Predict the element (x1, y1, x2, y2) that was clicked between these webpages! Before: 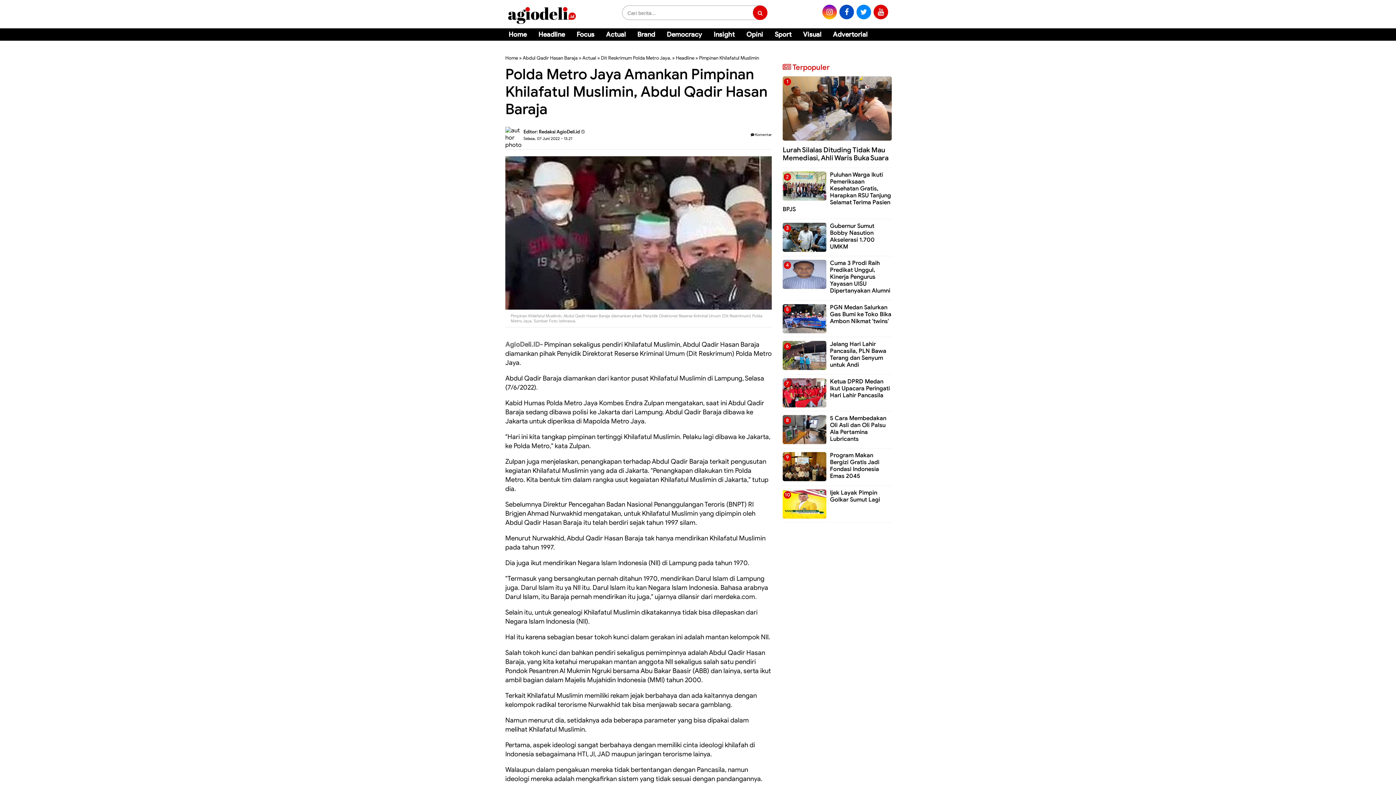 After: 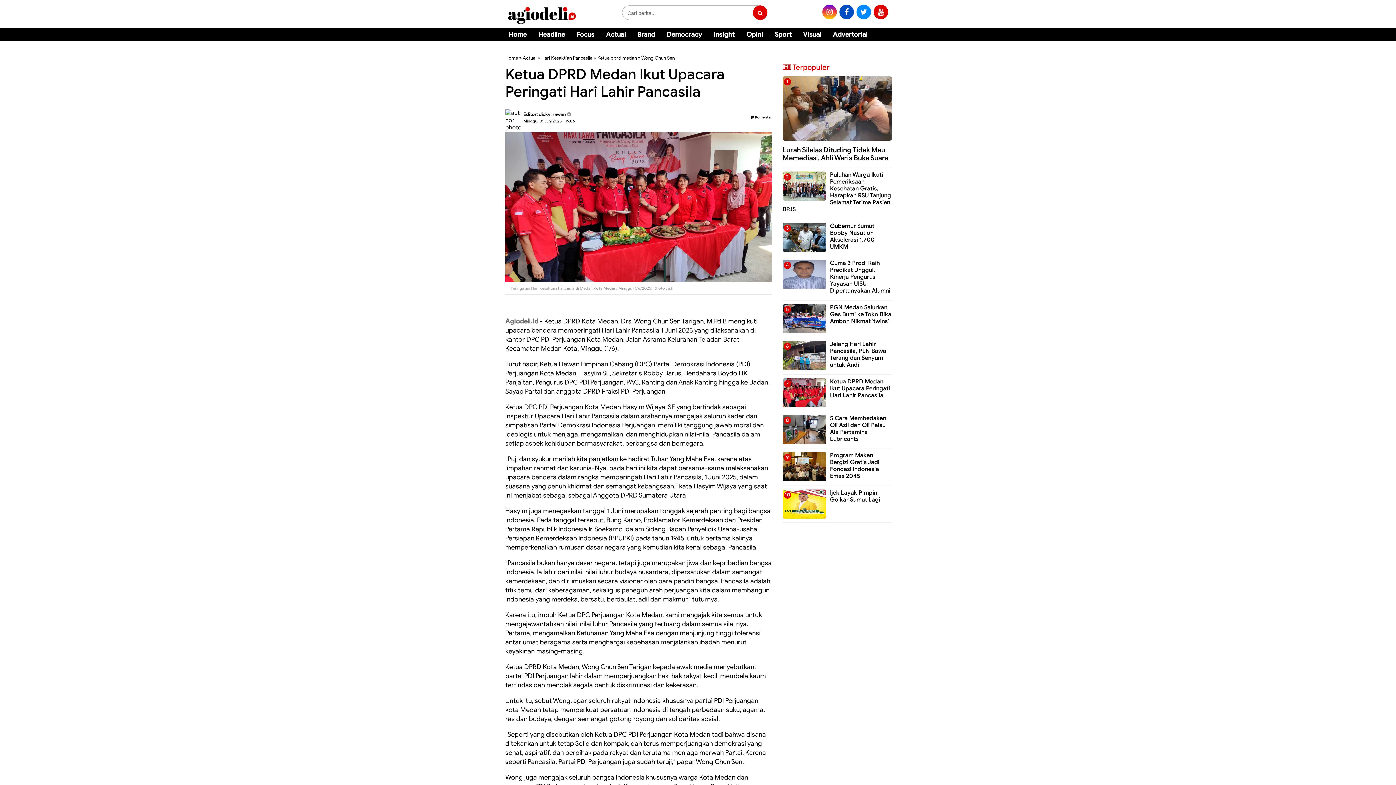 Action: bbox: (782, 402, 826, 409)